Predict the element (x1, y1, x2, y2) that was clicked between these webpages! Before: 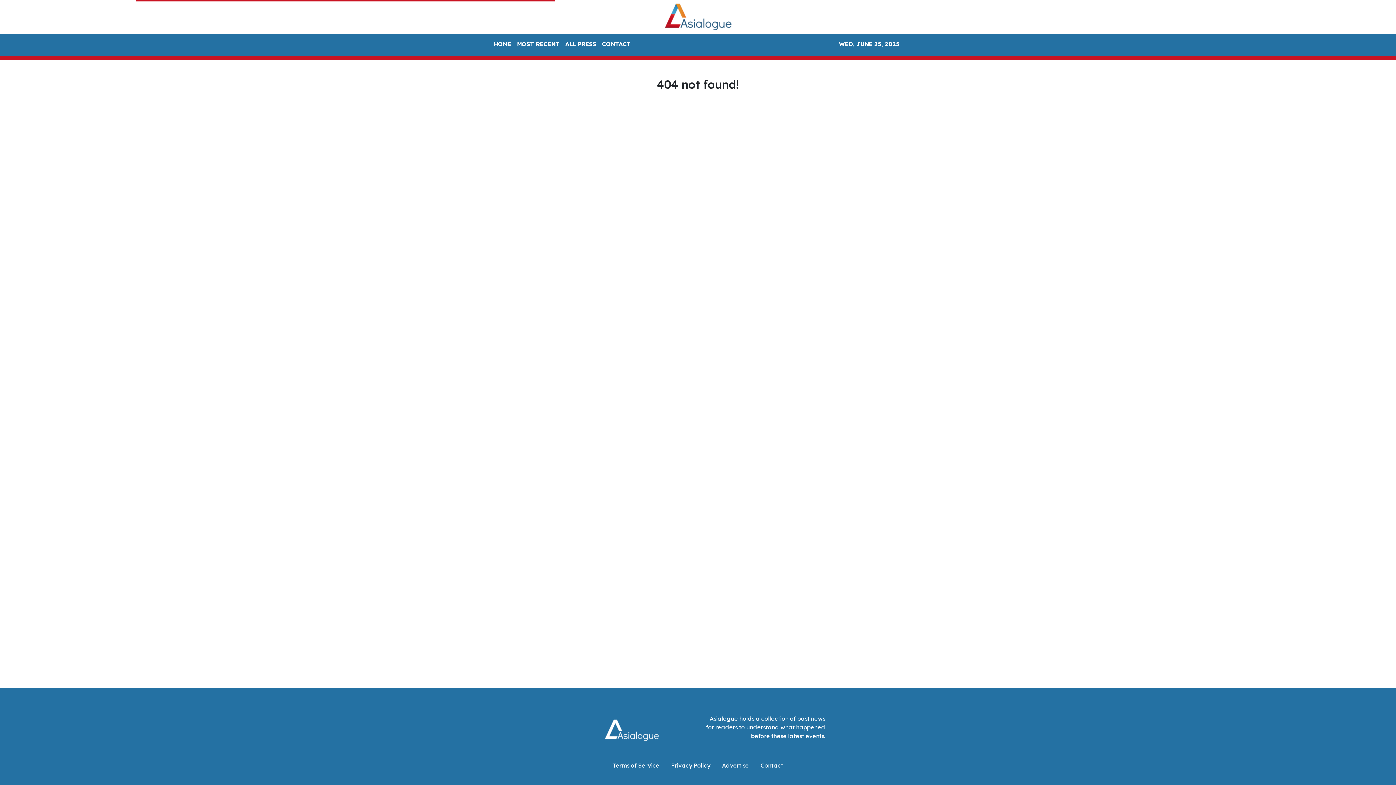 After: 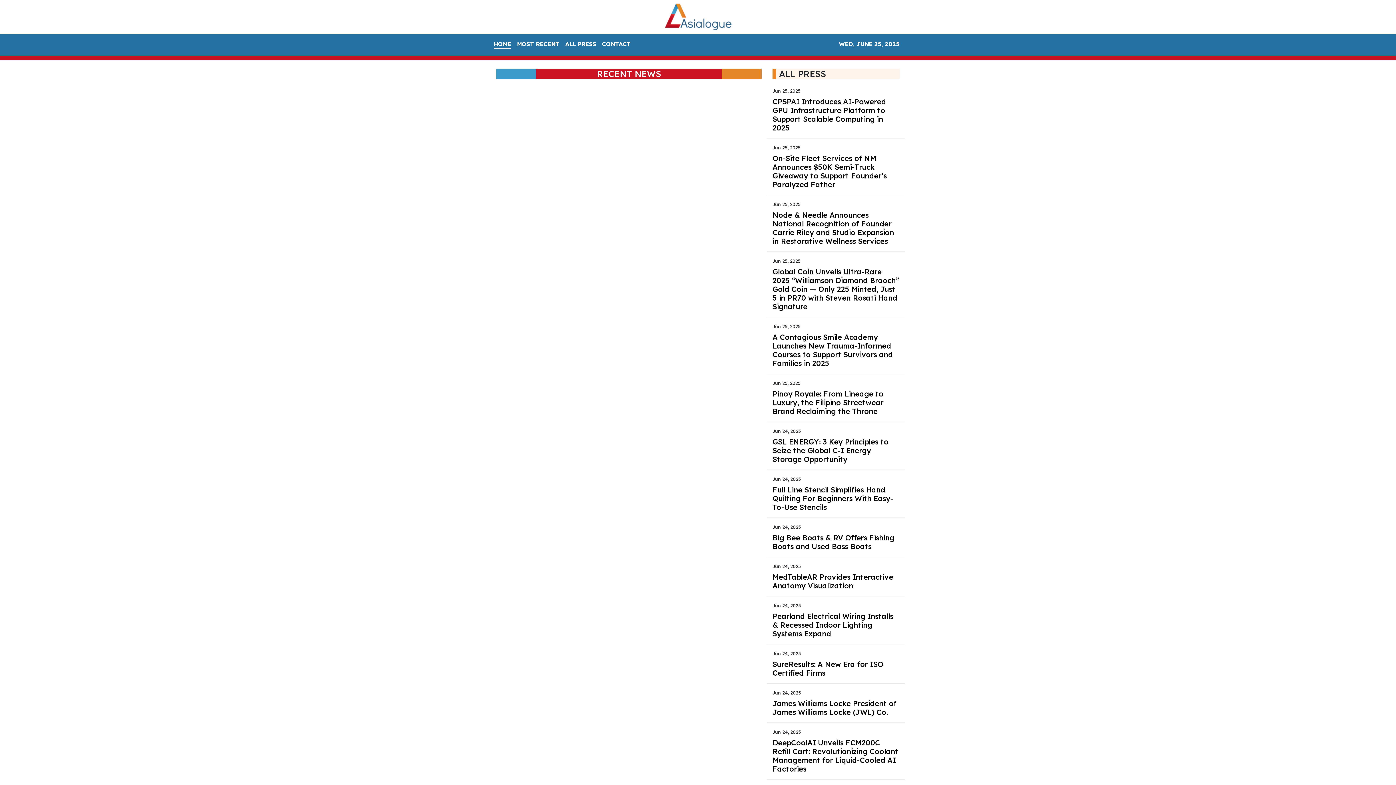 Action: bbox: (490, 36, 514, 52) label: HOME